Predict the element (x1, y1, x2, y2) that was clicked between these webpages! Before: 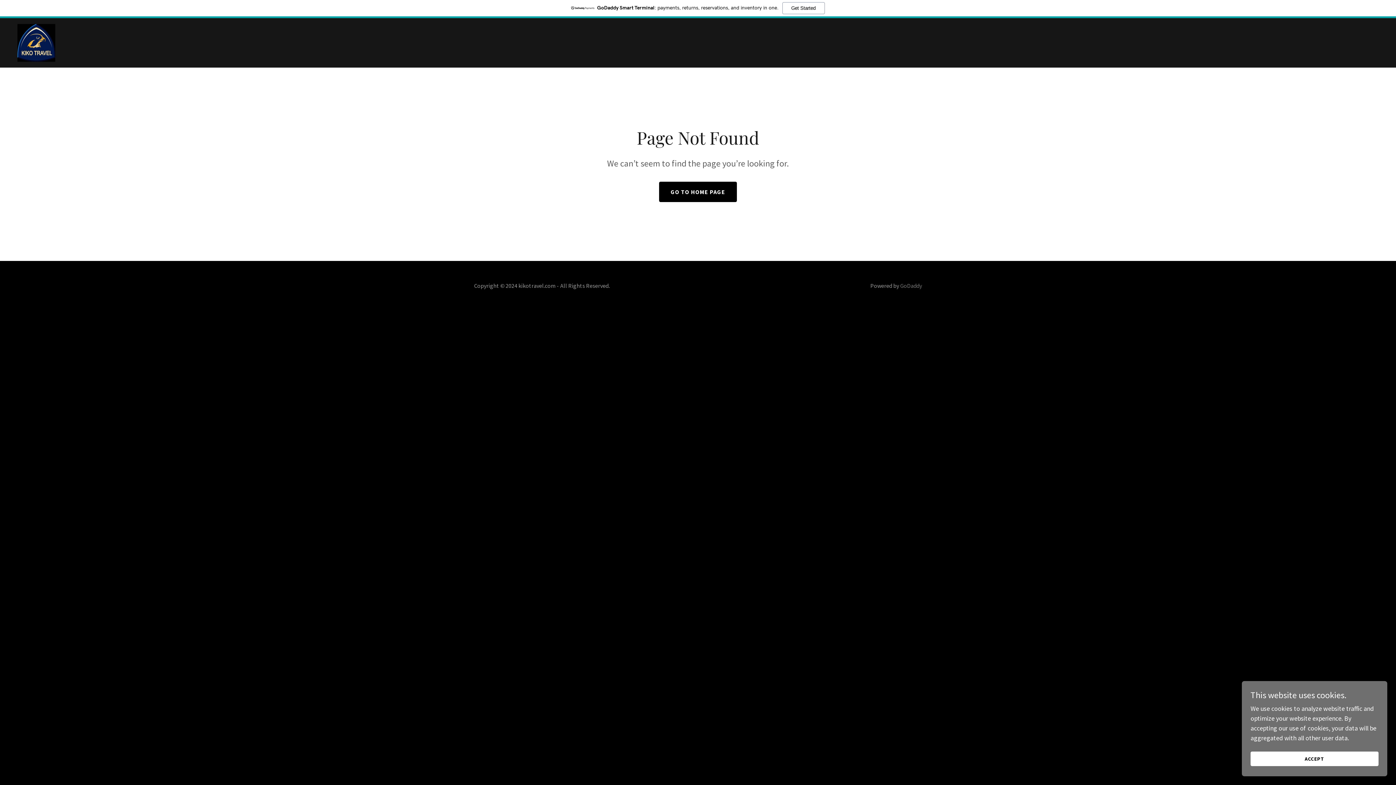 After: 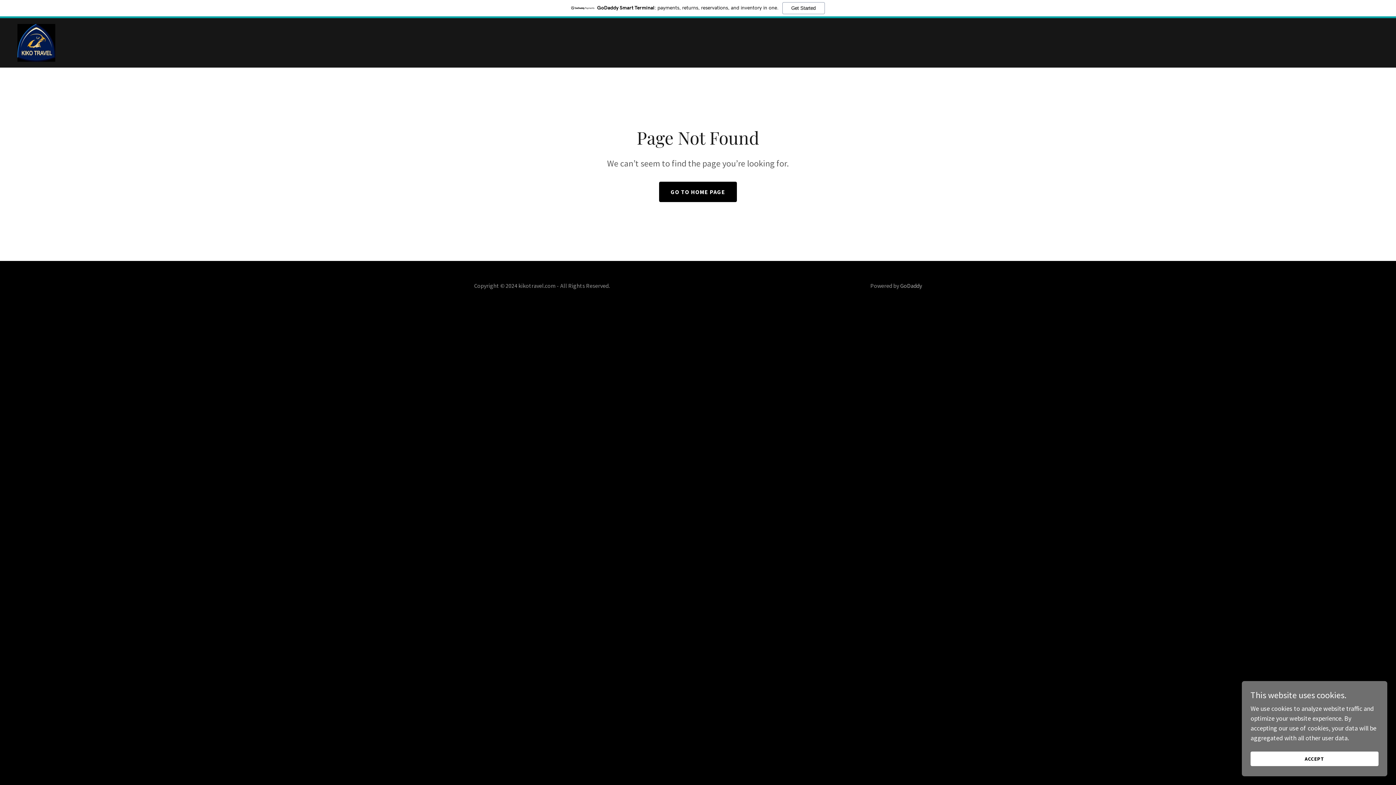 Action: bbox: (900, 282, 922, 289) label: GoDaddy